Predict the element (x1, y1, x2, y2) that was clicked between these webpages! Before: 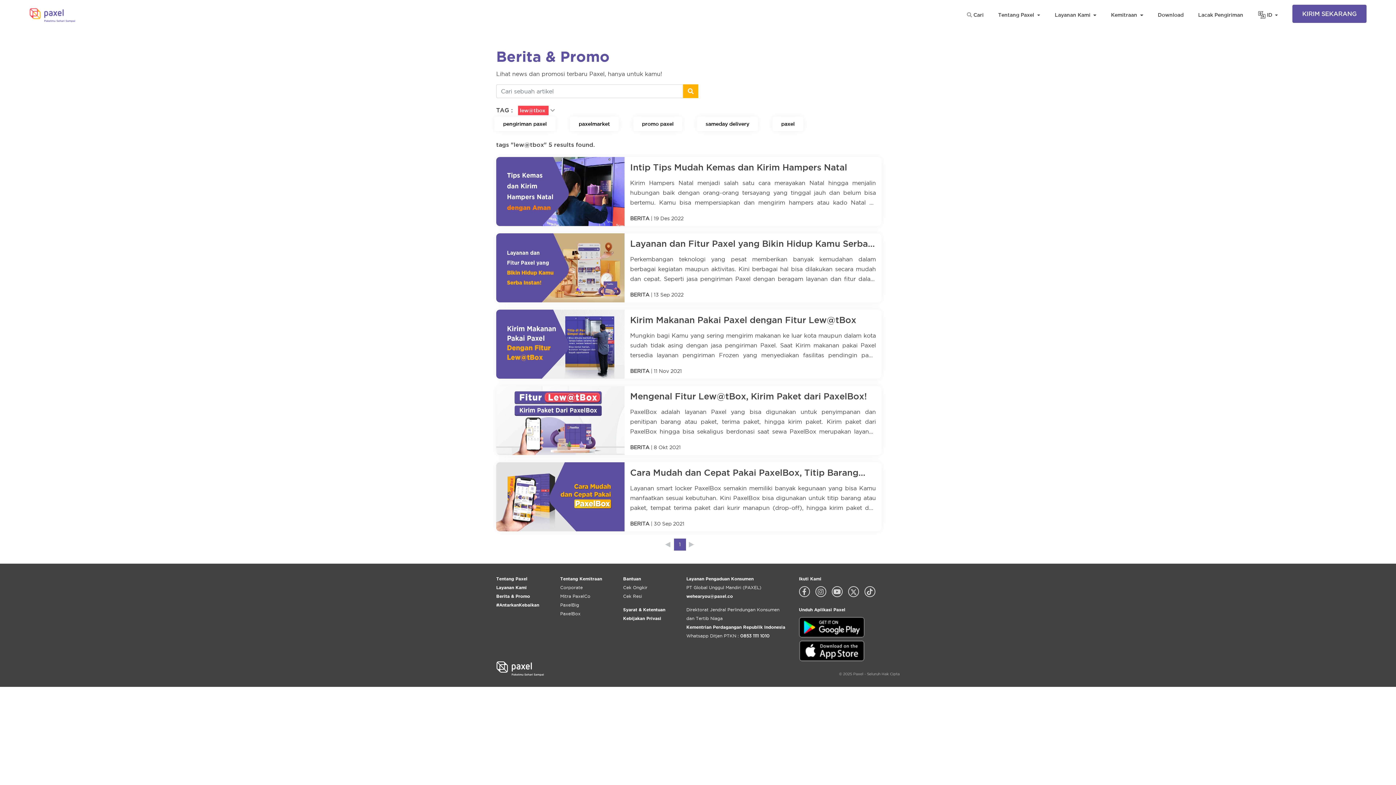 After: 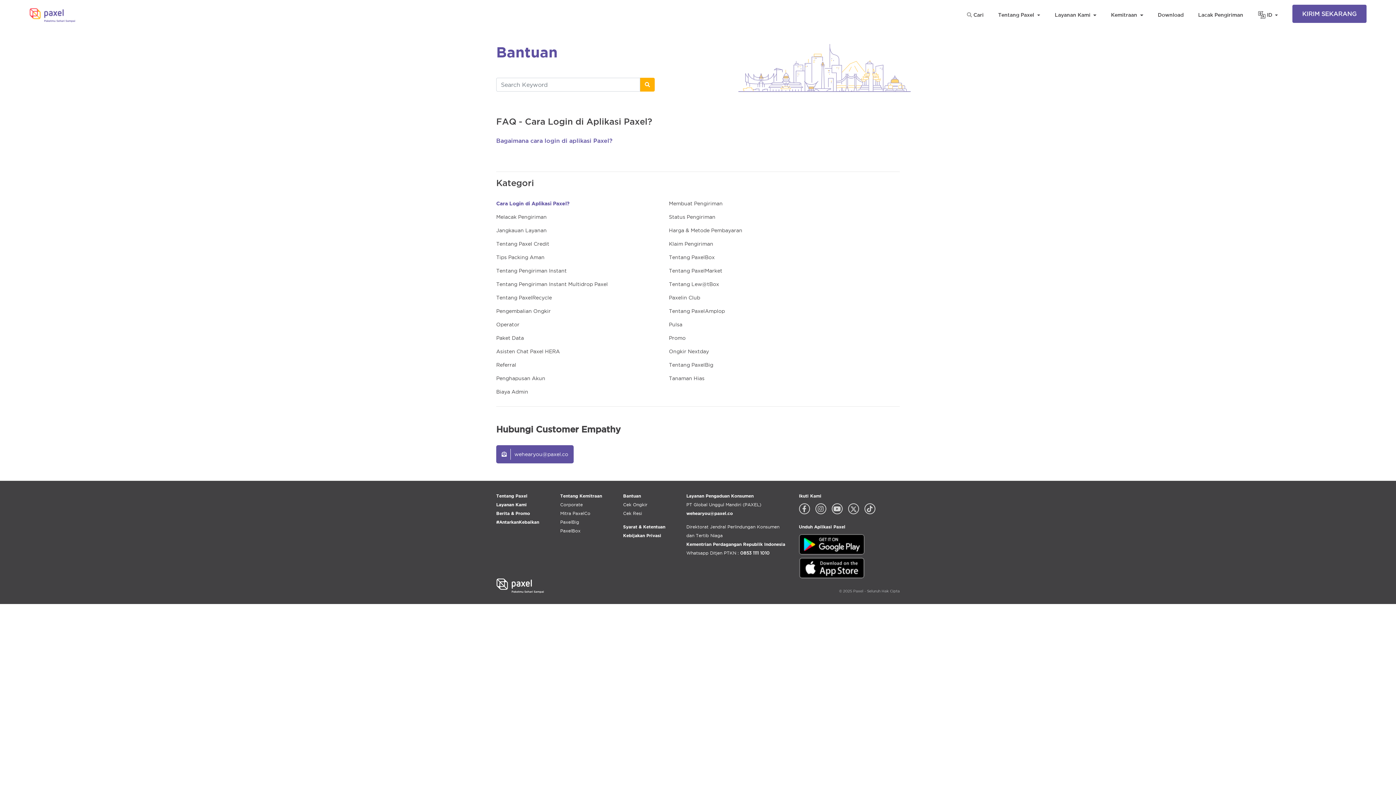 Action: label: Bantuan bbox: (623, 576, 641, 581)